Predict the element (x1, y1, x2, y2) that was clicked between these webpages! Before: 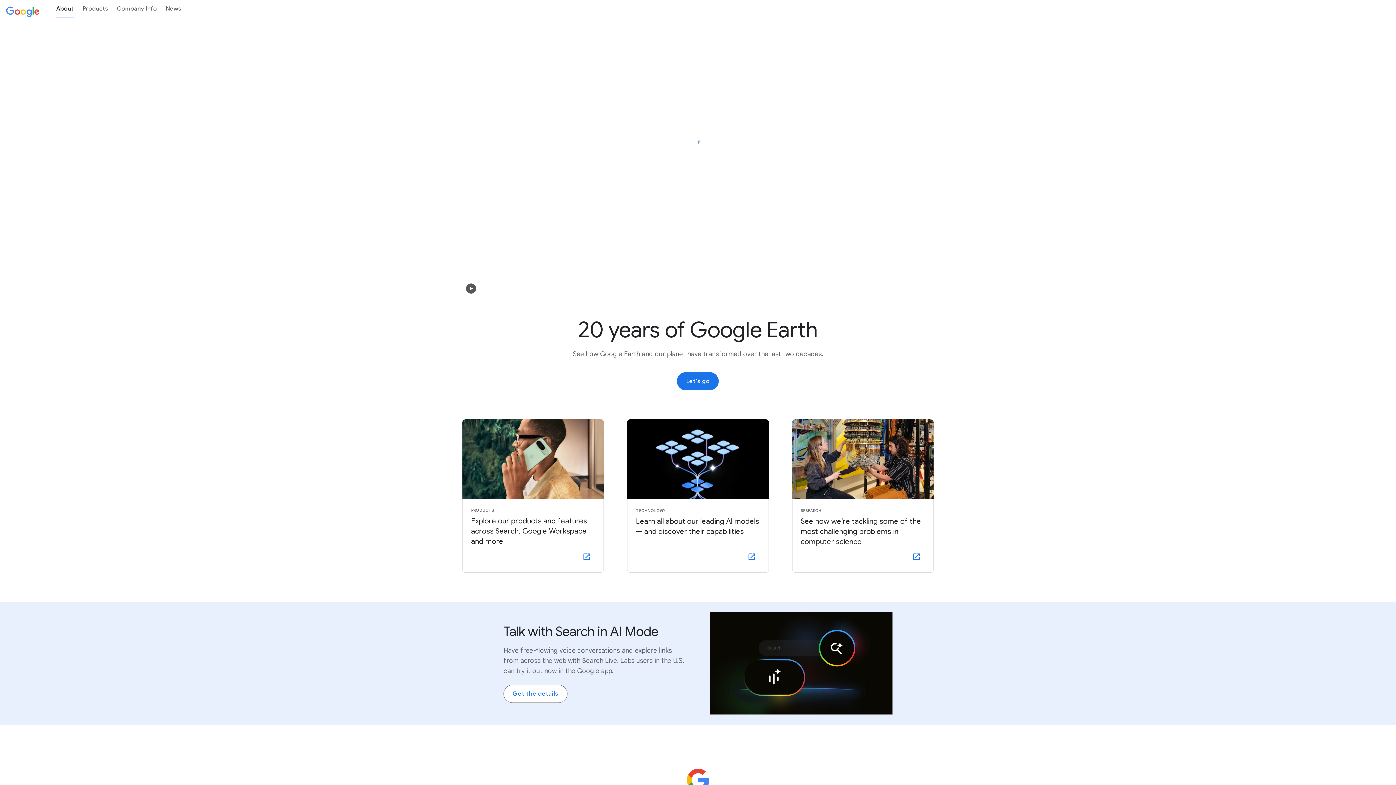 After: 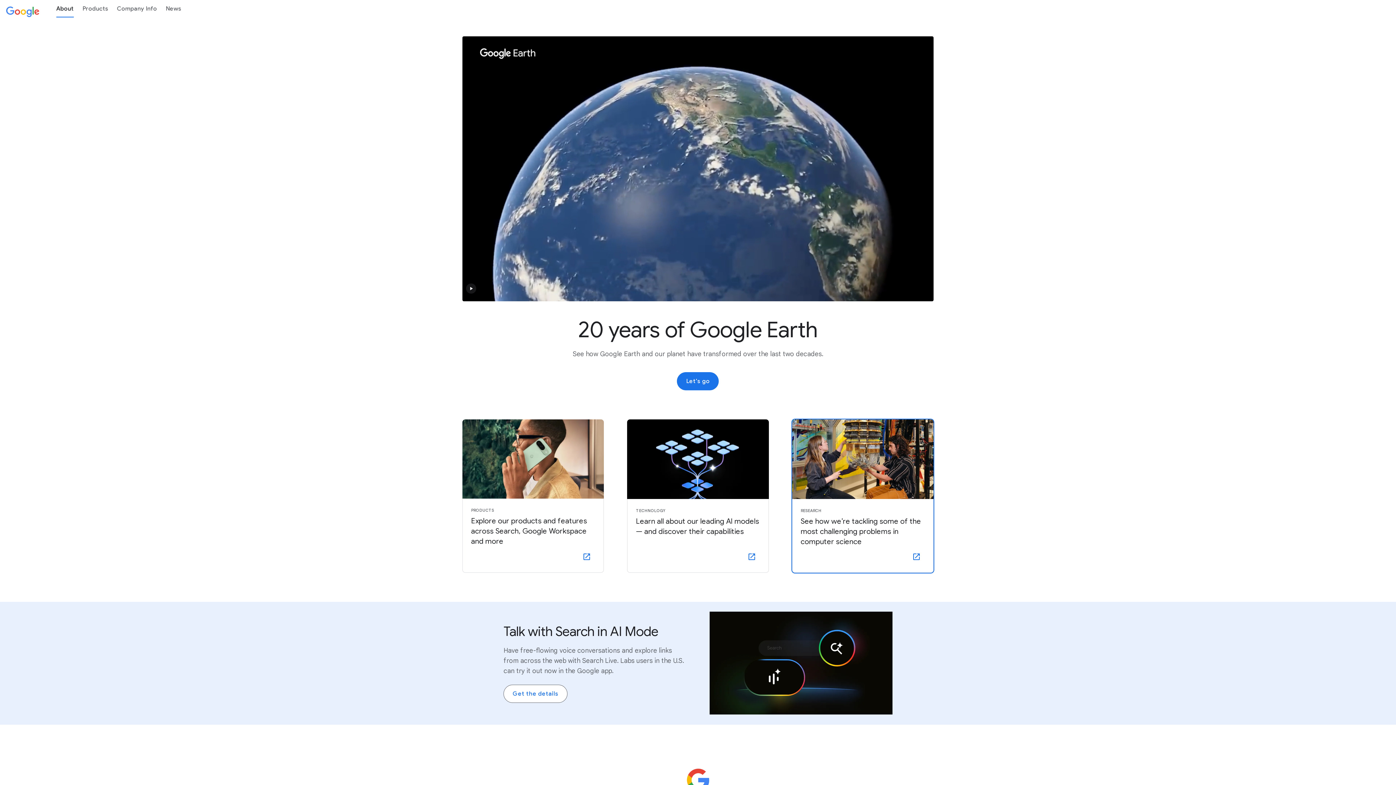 Action: bbox: (792, 419, 933, 572) label: RESEARCH

See how we’re tackling some of the most challenging problems in computer science